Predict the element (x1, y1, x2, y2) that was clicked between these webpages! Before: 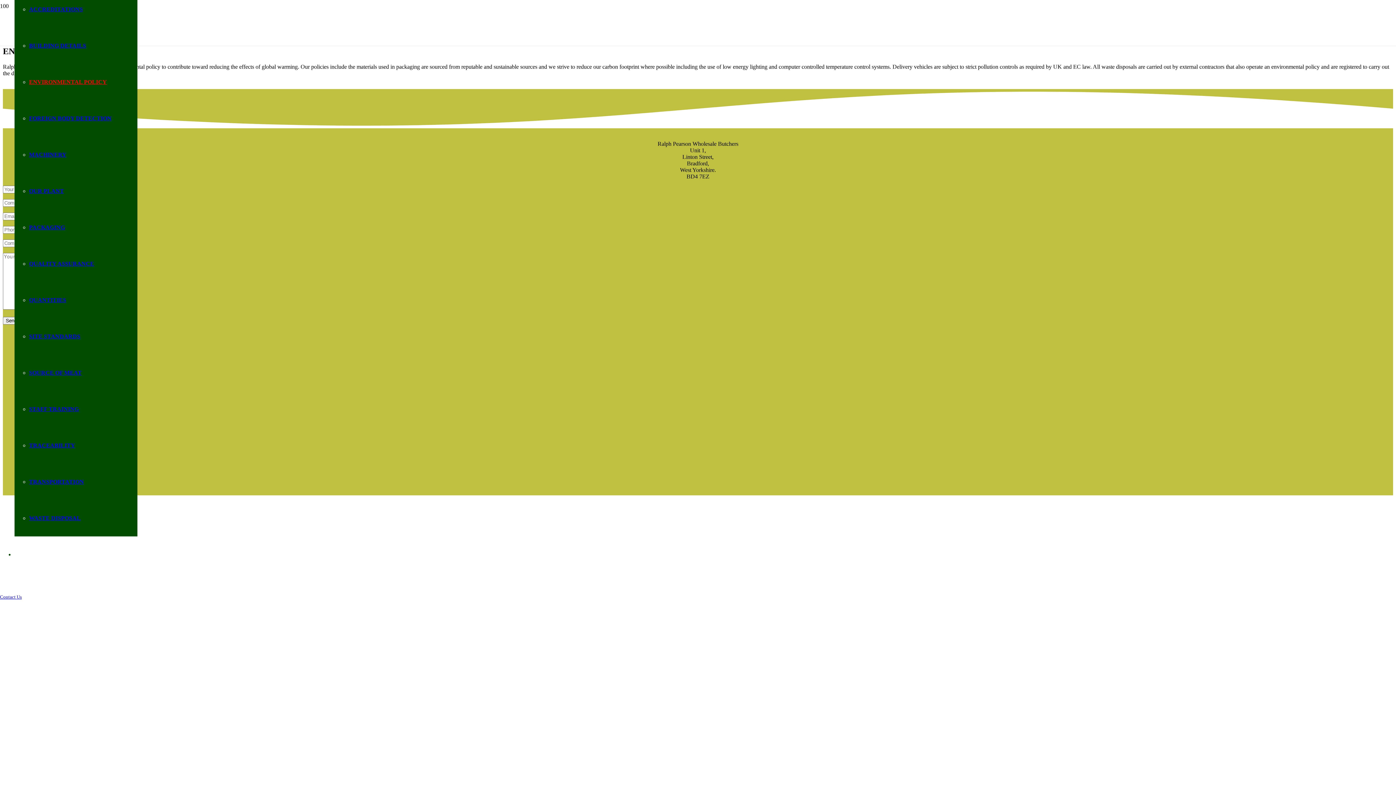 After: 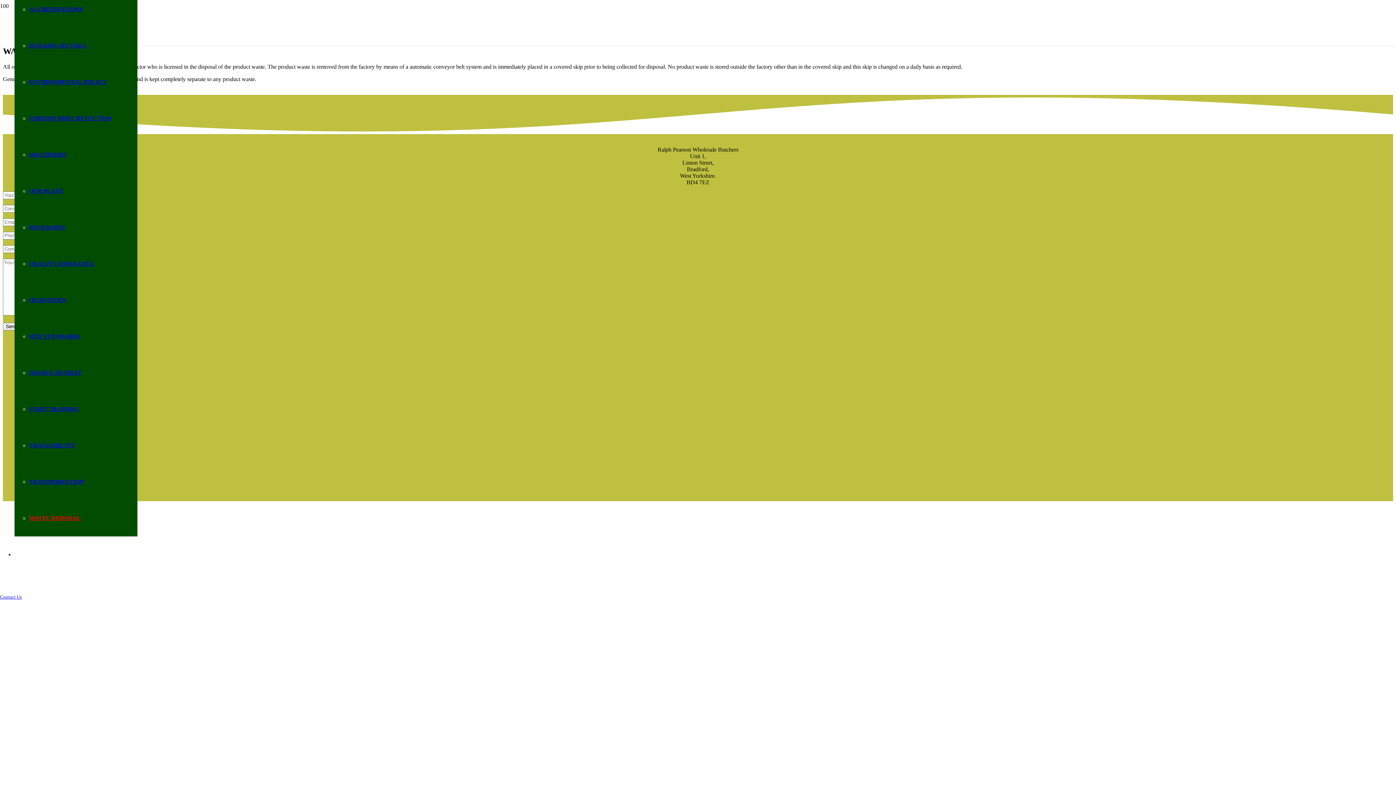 Action: bbox: (29, 515, 80, 521) label: WASTE DISPOSAL